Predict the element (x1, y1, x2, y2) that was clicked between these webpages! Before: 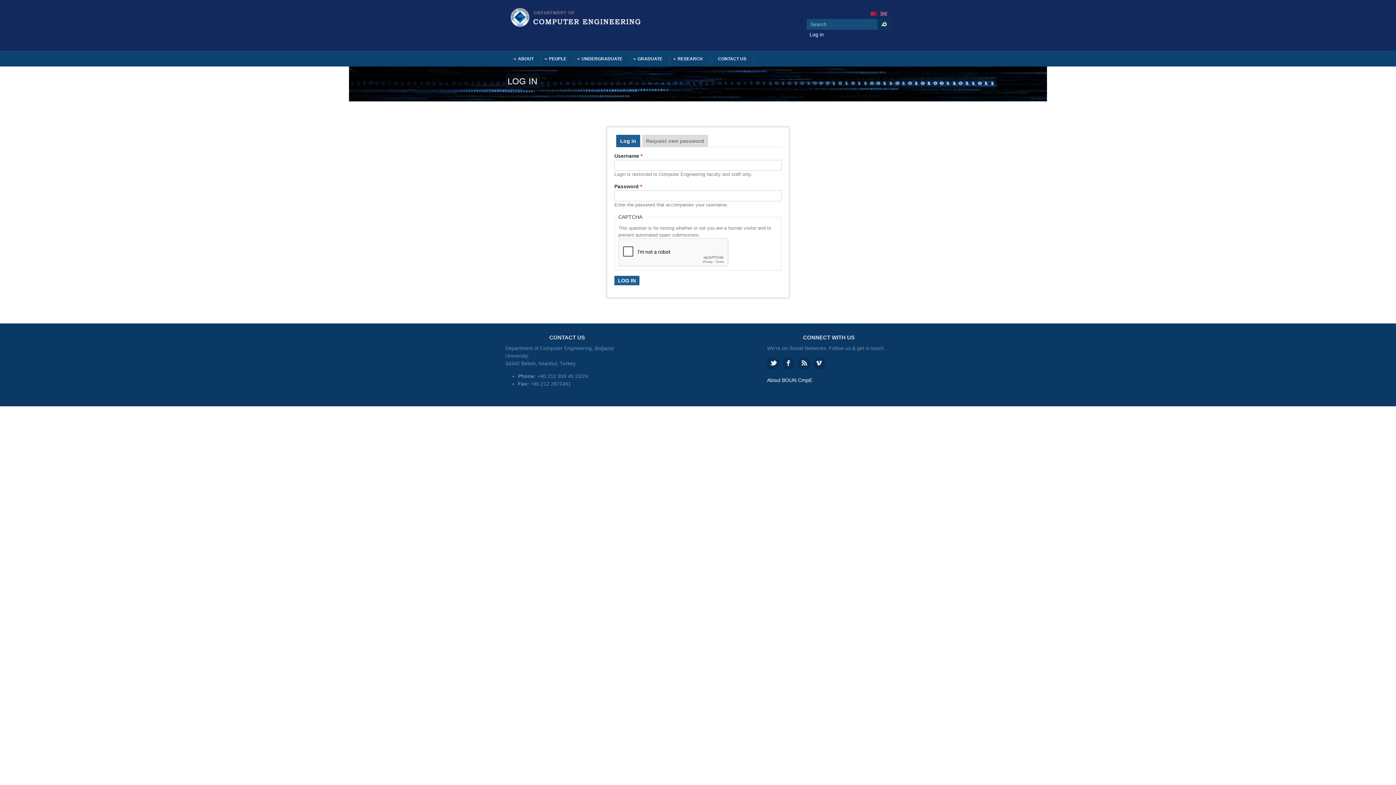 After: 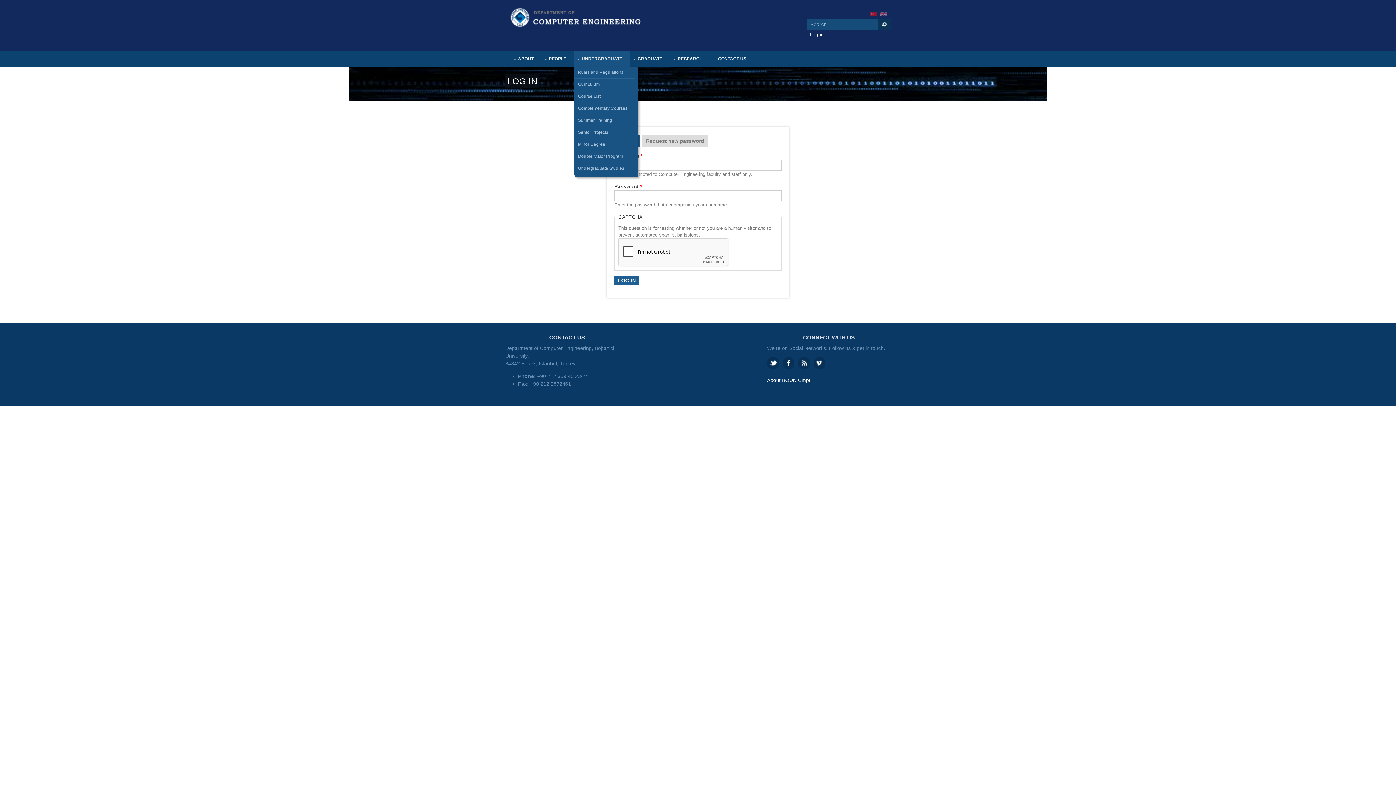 Action: bbox: (574, 51, 629, 66) label: UNDERGRADUATE
»